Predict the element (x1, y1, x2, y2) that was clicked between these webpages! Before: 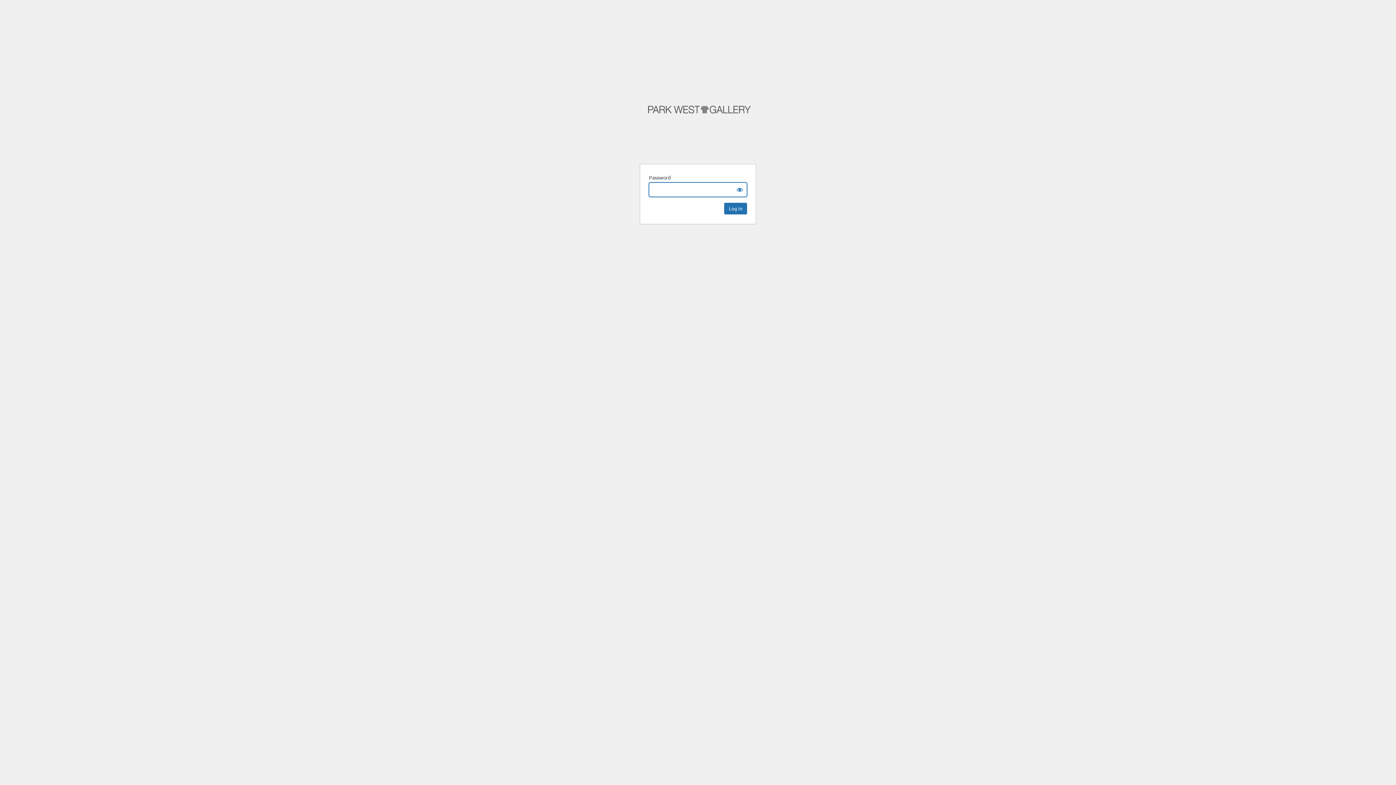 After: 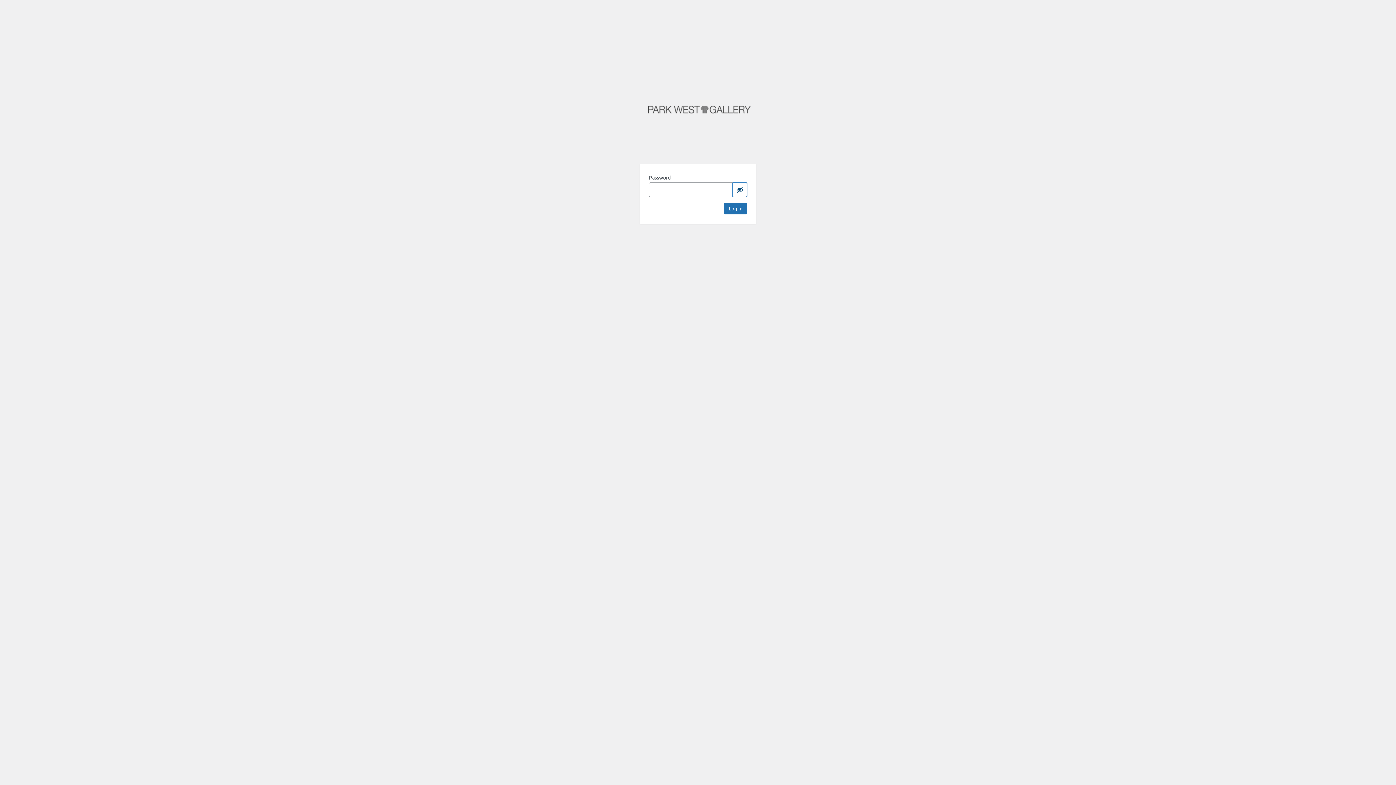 Action: bbox: (732, 182, 747, 197) label: Show password